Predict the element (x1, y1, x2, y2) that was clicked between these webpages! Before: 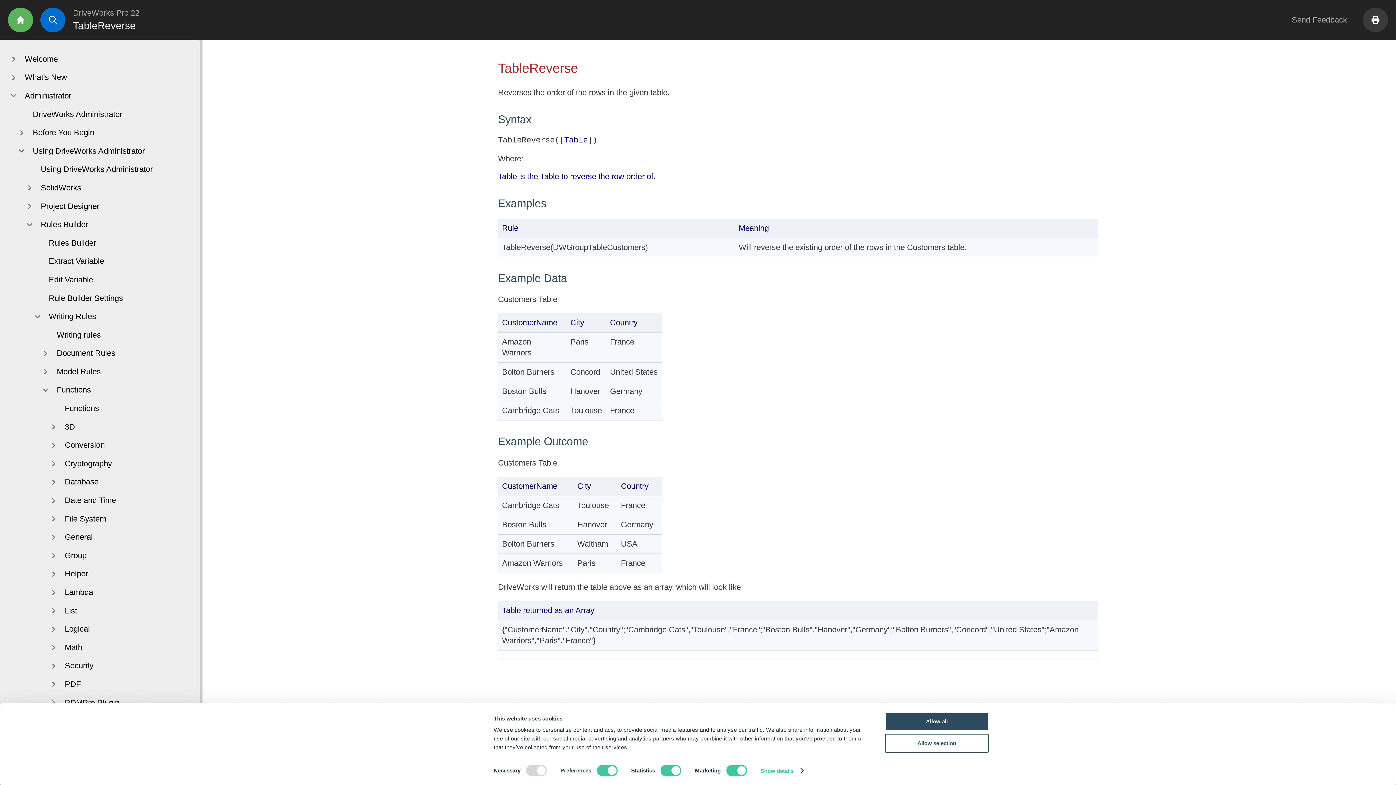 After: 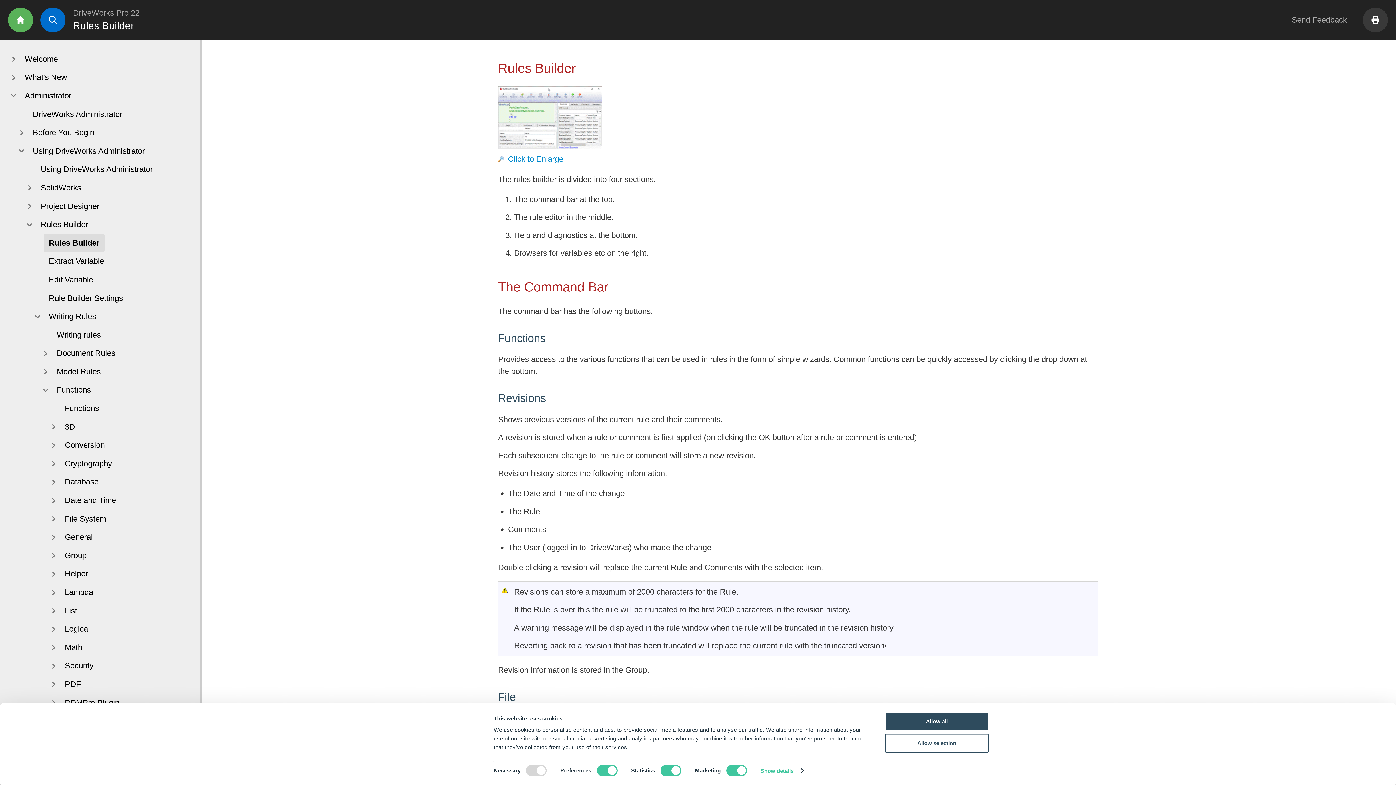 Action: bbox: (43, 233, 101, 252) label: Rules Builder